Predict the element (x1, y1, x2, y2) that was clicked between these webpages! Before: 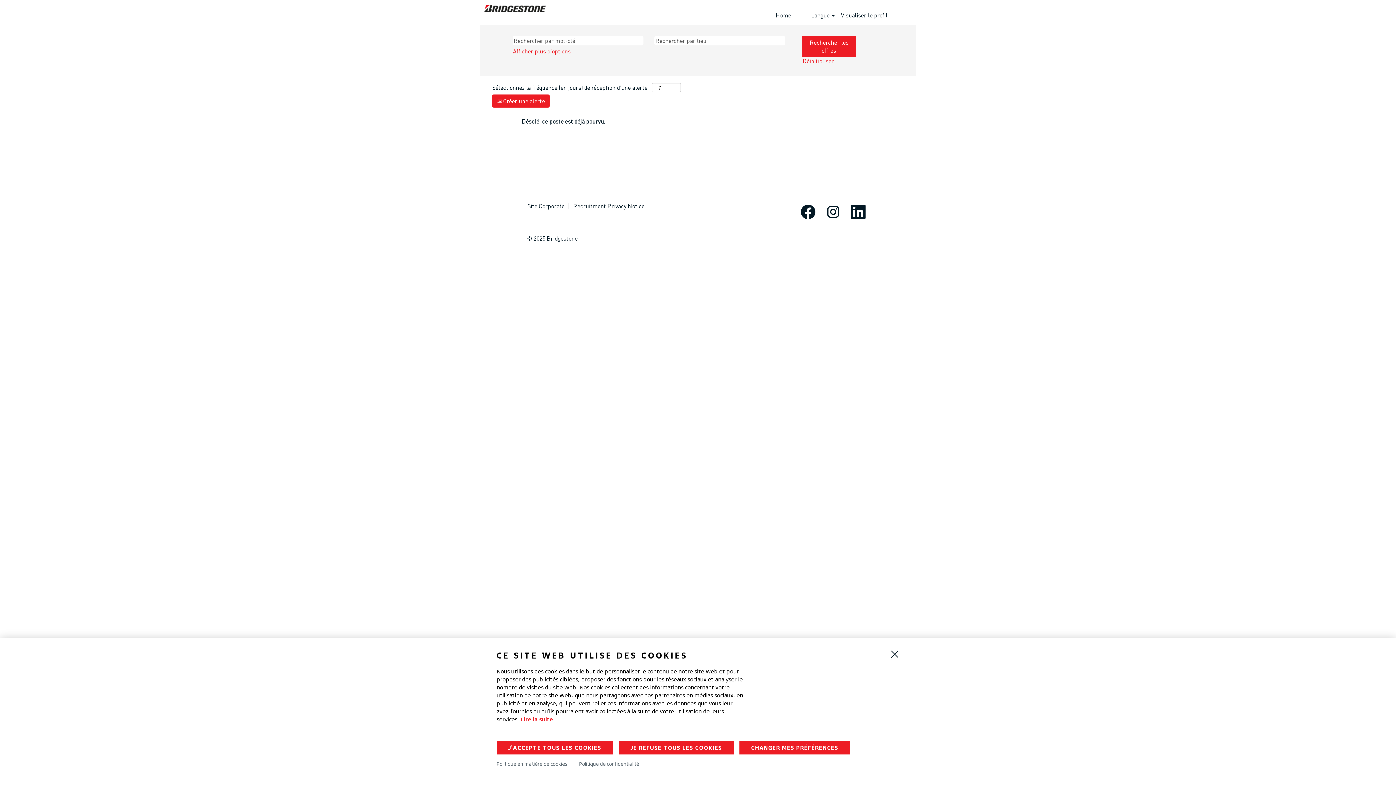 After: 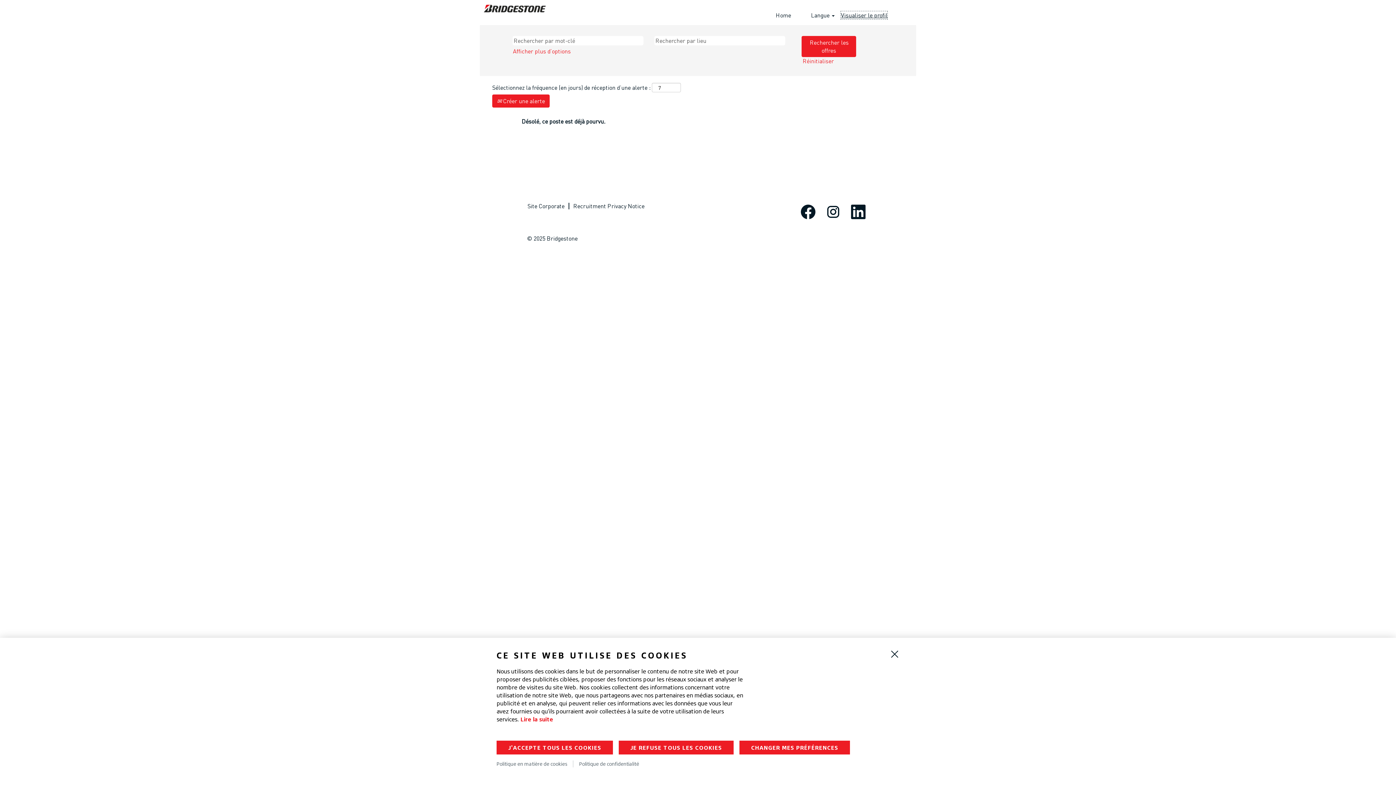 Action: bbox: (840, 10, 888, 19) label: Visualiser le profil